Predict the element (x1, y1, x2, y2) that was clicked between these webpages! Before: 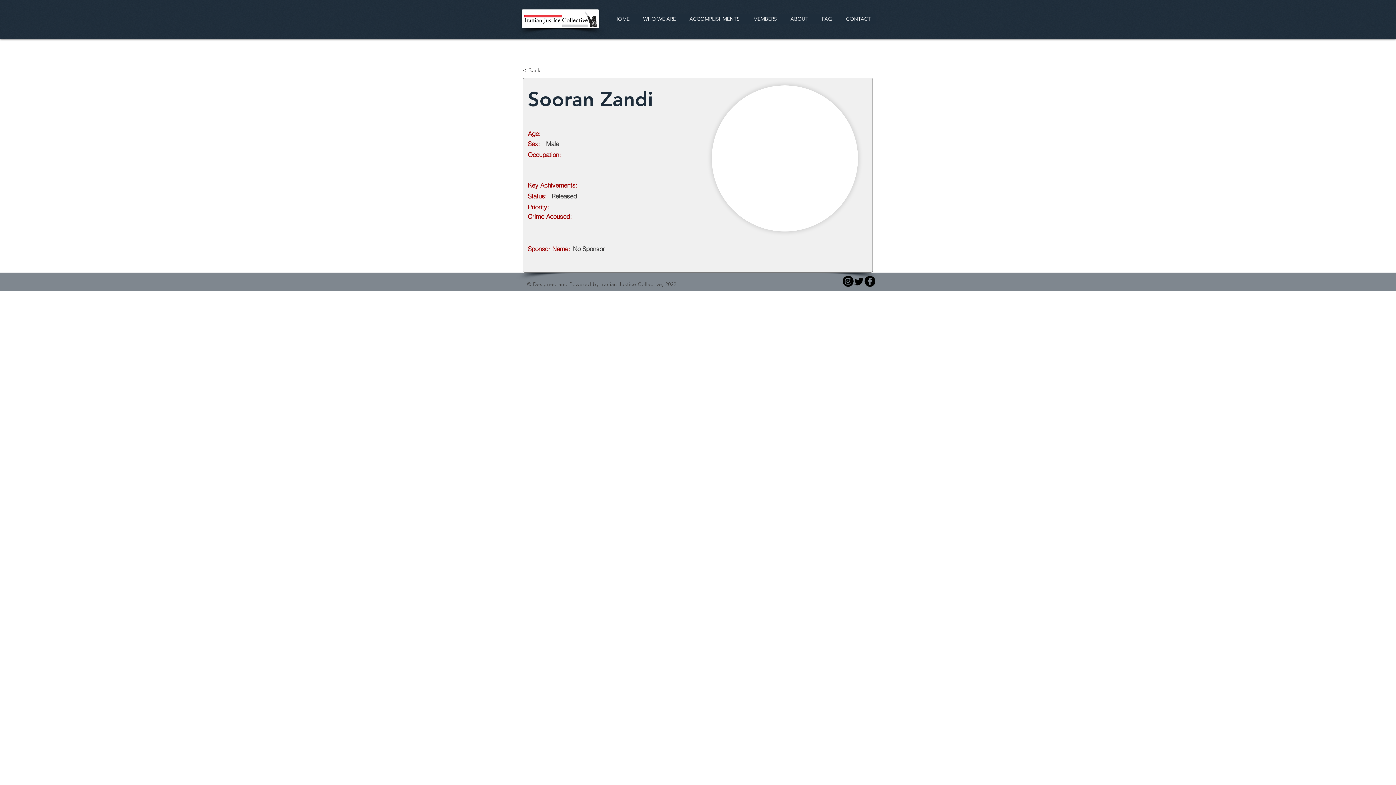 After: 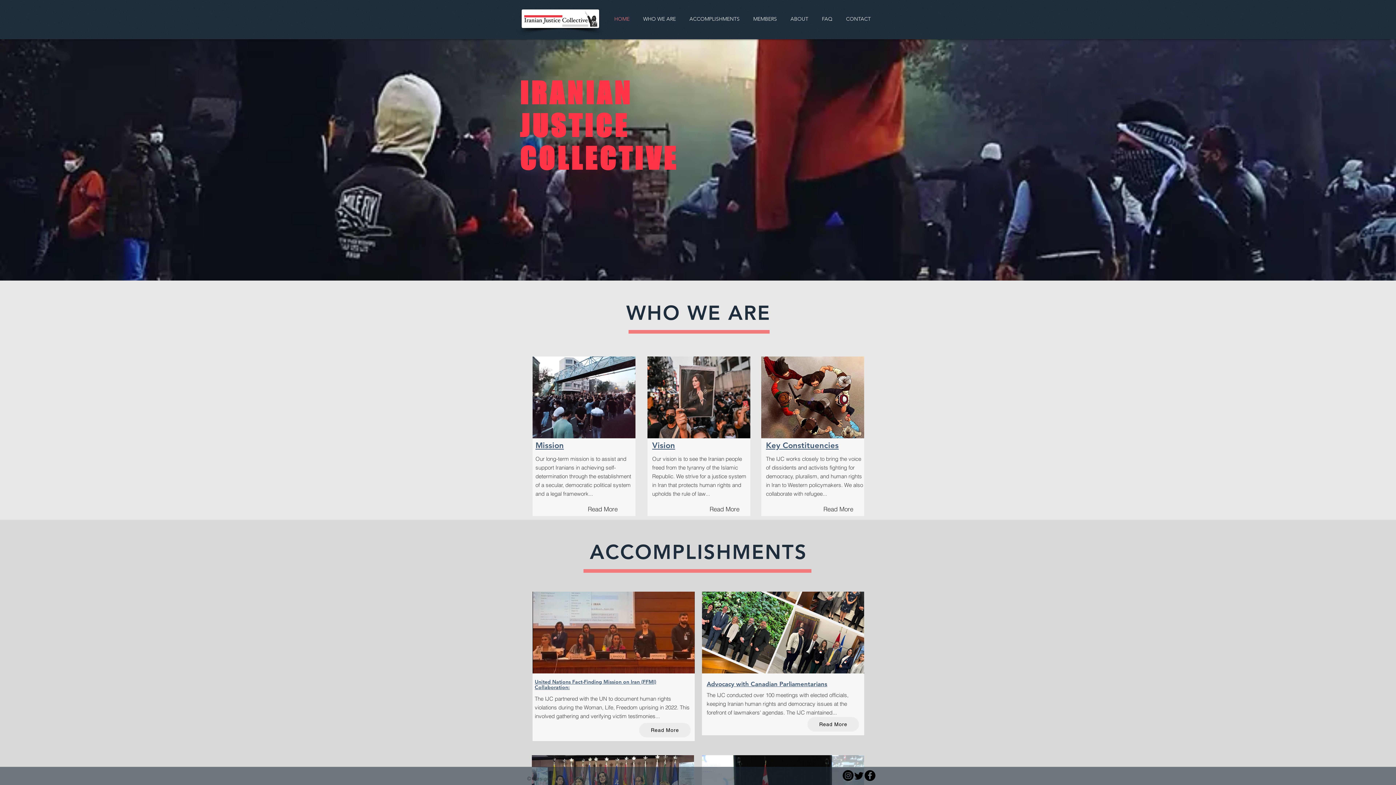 Action: label: ACCOMPLISHMENTS bbox: (684, 13, 745, 24)